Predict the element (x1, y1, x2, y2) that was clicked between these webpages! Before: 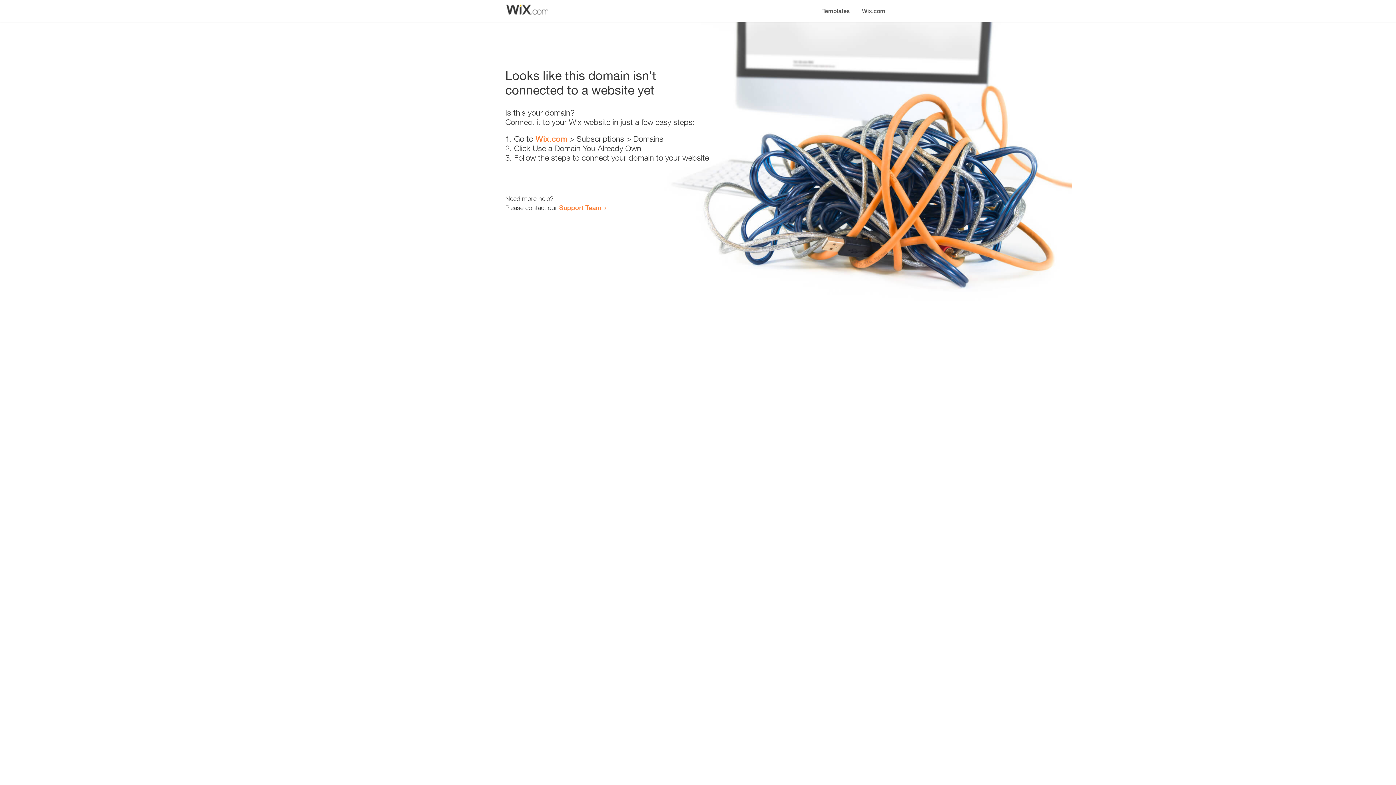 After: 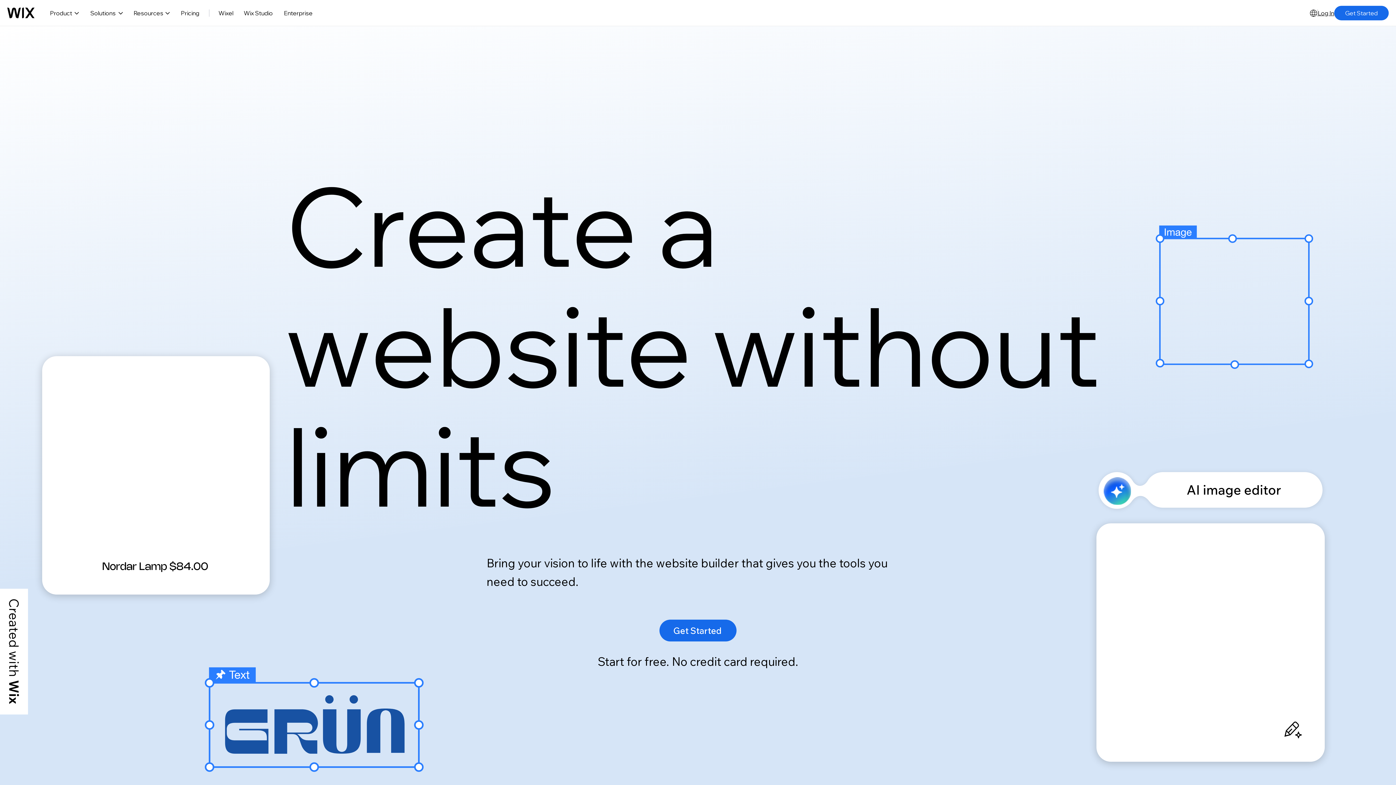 Action: label: Wix.com bbox: (856, 0, 890, 14)